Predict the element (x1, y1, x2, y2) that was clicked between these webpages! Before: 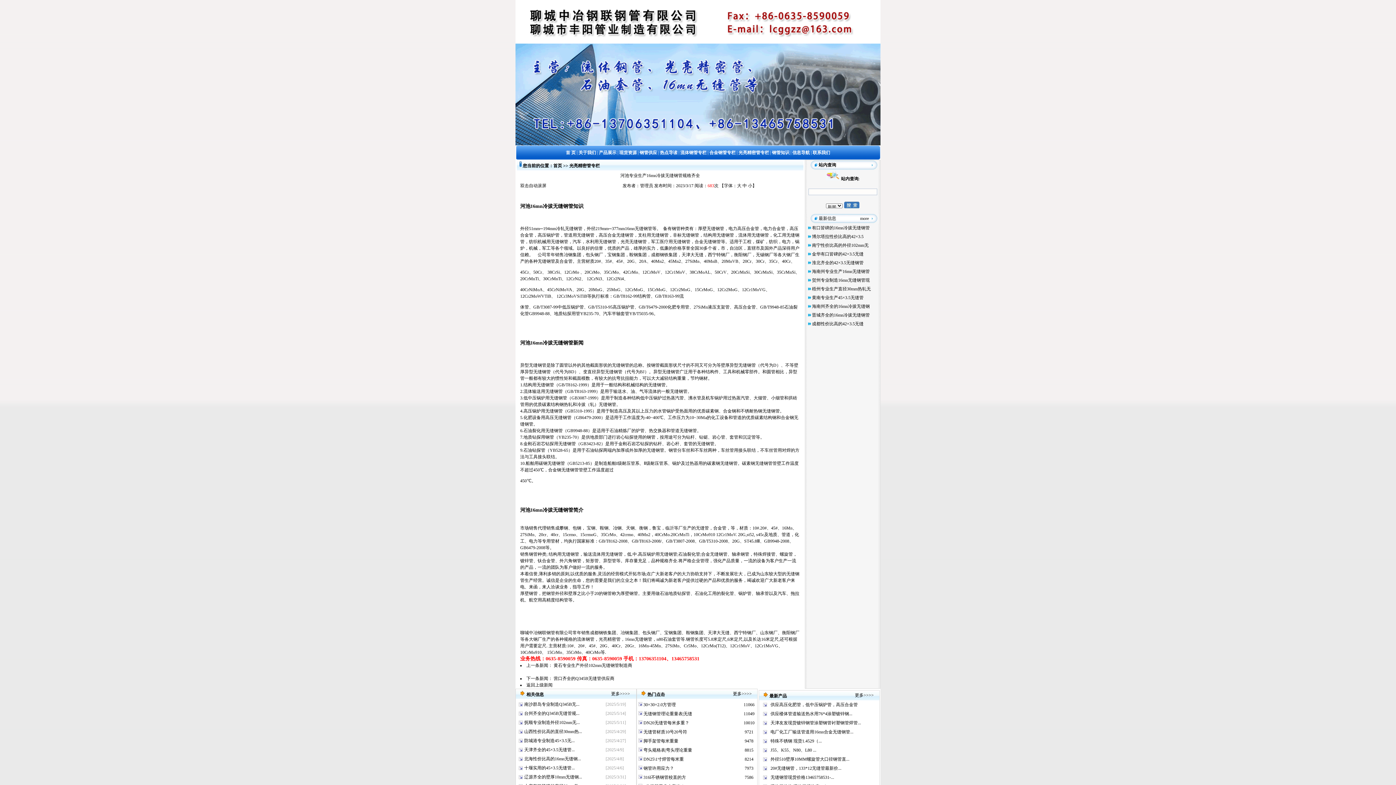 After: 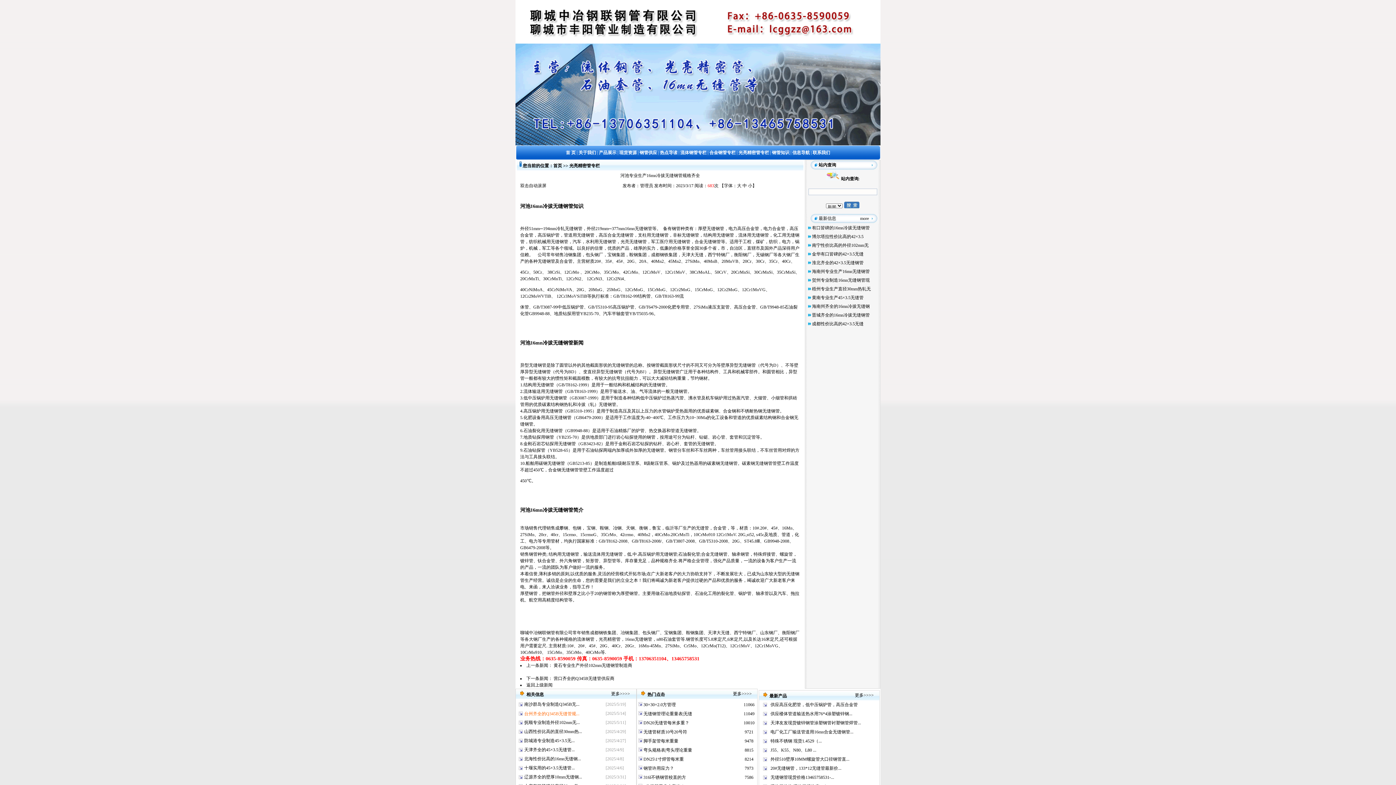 Action: label: 台州齐全的Q345B无缝管规... bbox: (524, 711, 579, 716)